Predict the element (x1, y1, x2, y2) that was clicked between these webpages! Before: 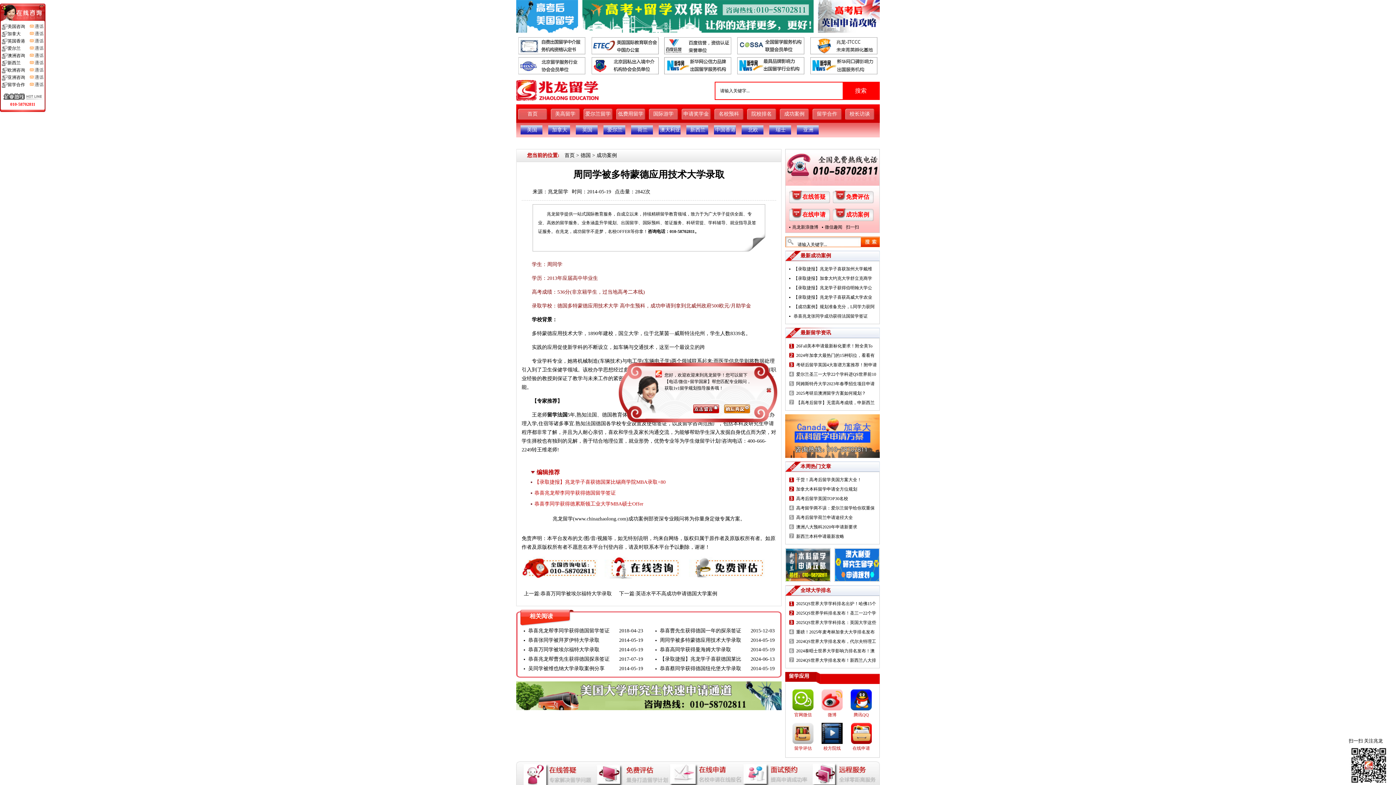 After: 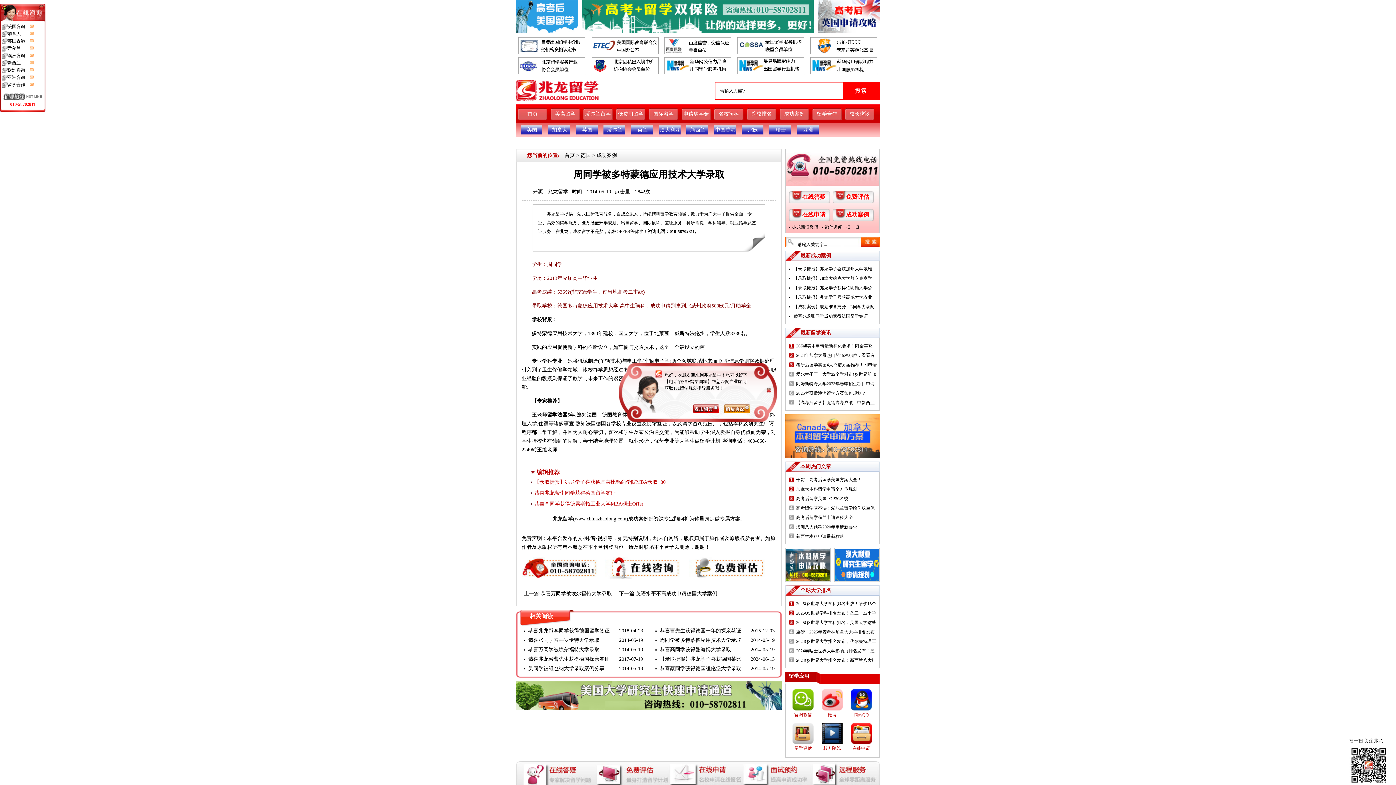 Action: bbox: (534, 501, 643, 506) label: 恭喜李同学获得德累斯顿工业大学MBA硕士Offer